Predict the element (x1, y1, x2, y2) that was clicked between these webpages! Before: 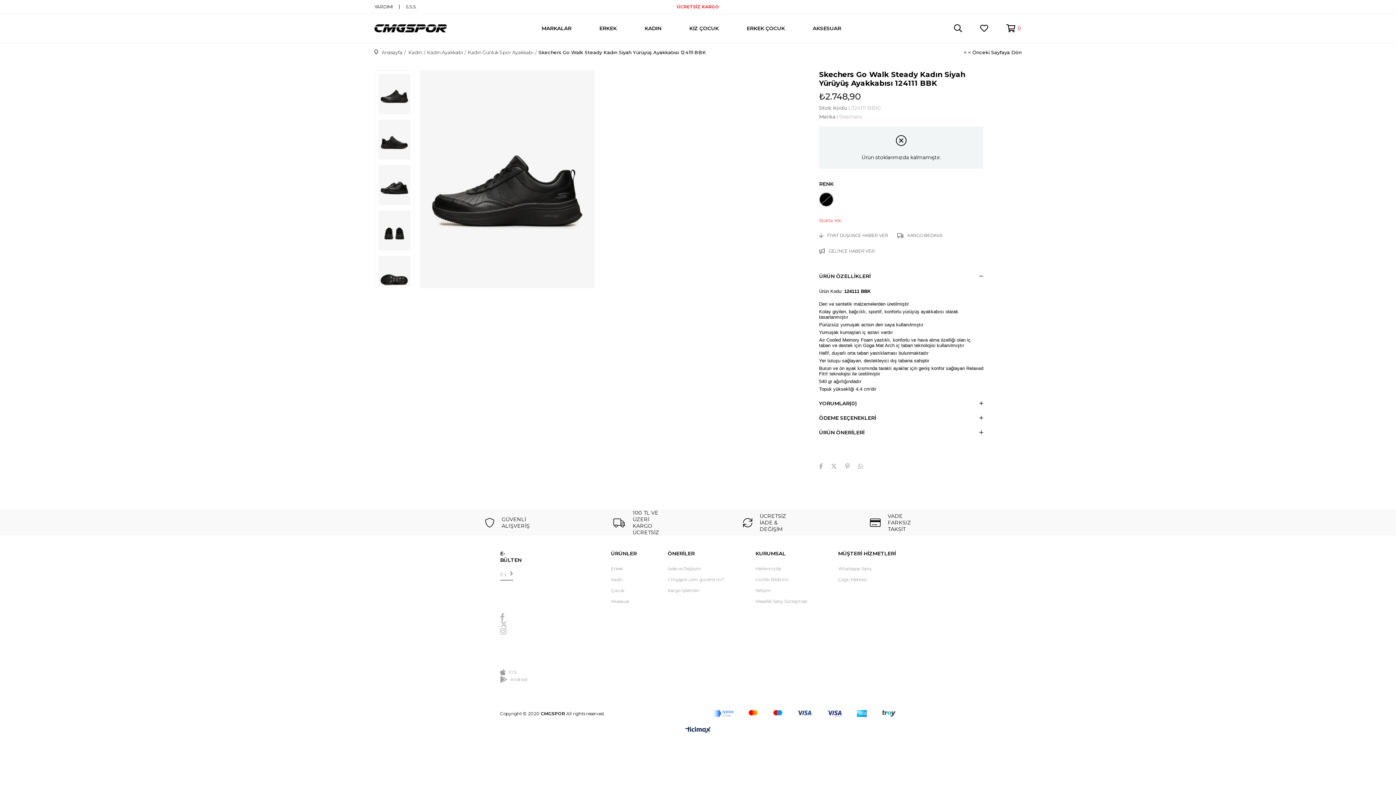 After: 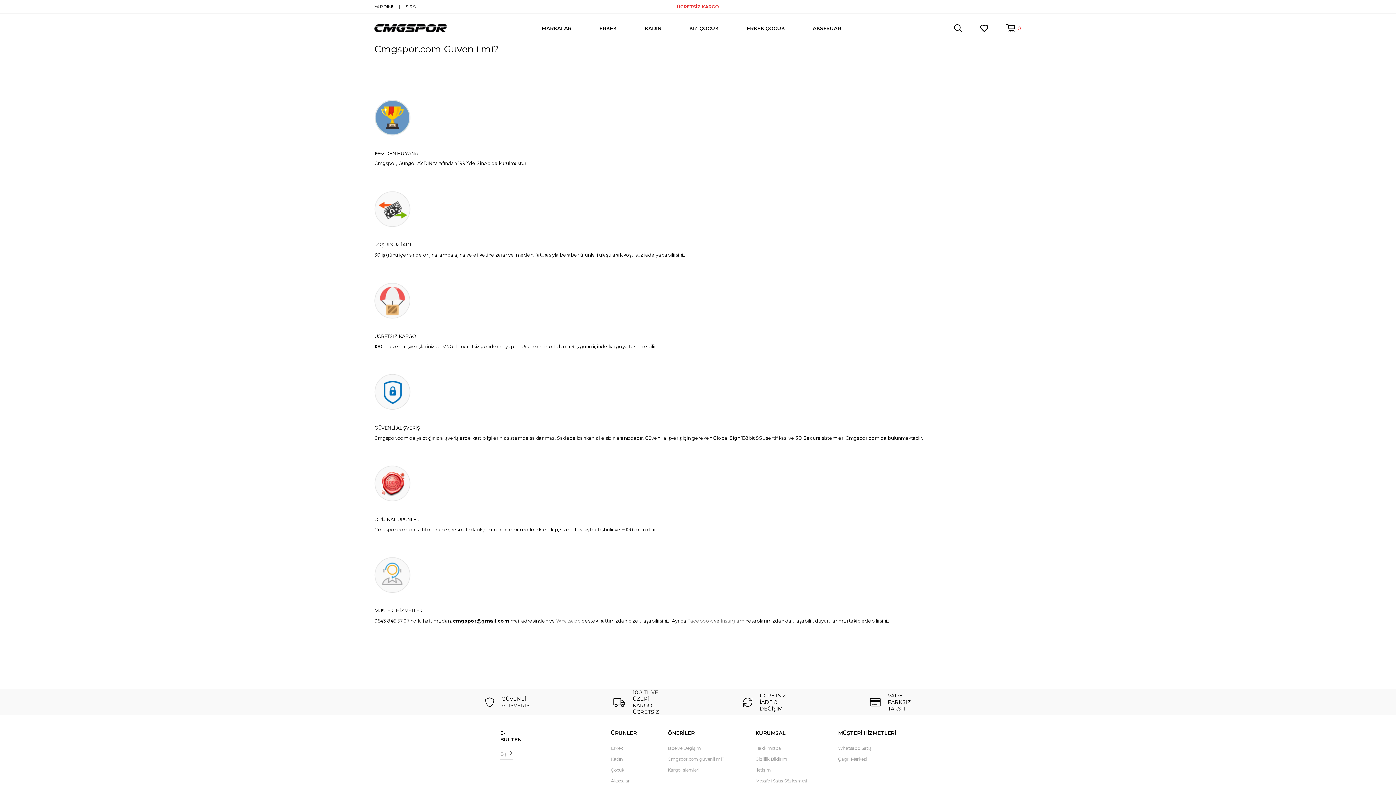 Action: label: Cmgspor.com güvenli mi? bbox: (667, 577, 724, 582)